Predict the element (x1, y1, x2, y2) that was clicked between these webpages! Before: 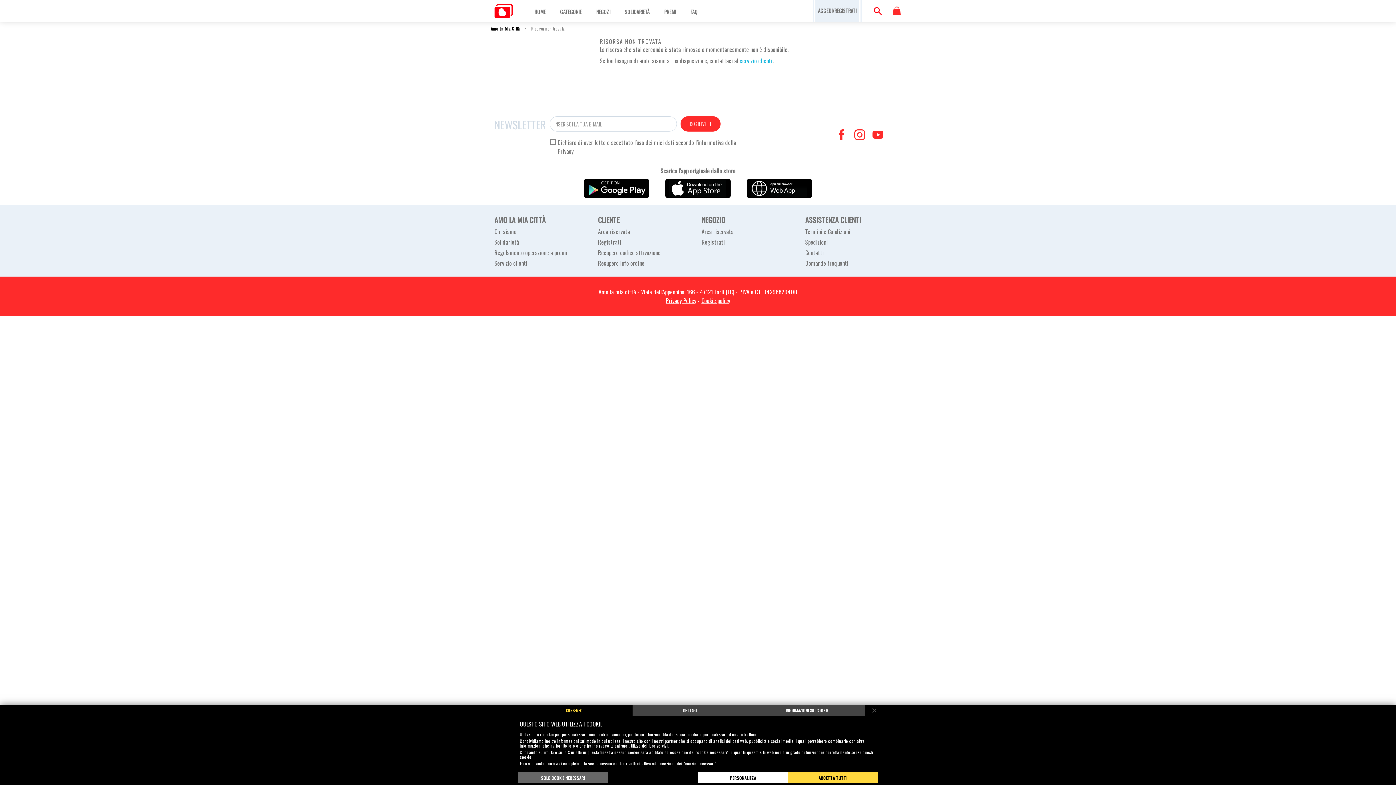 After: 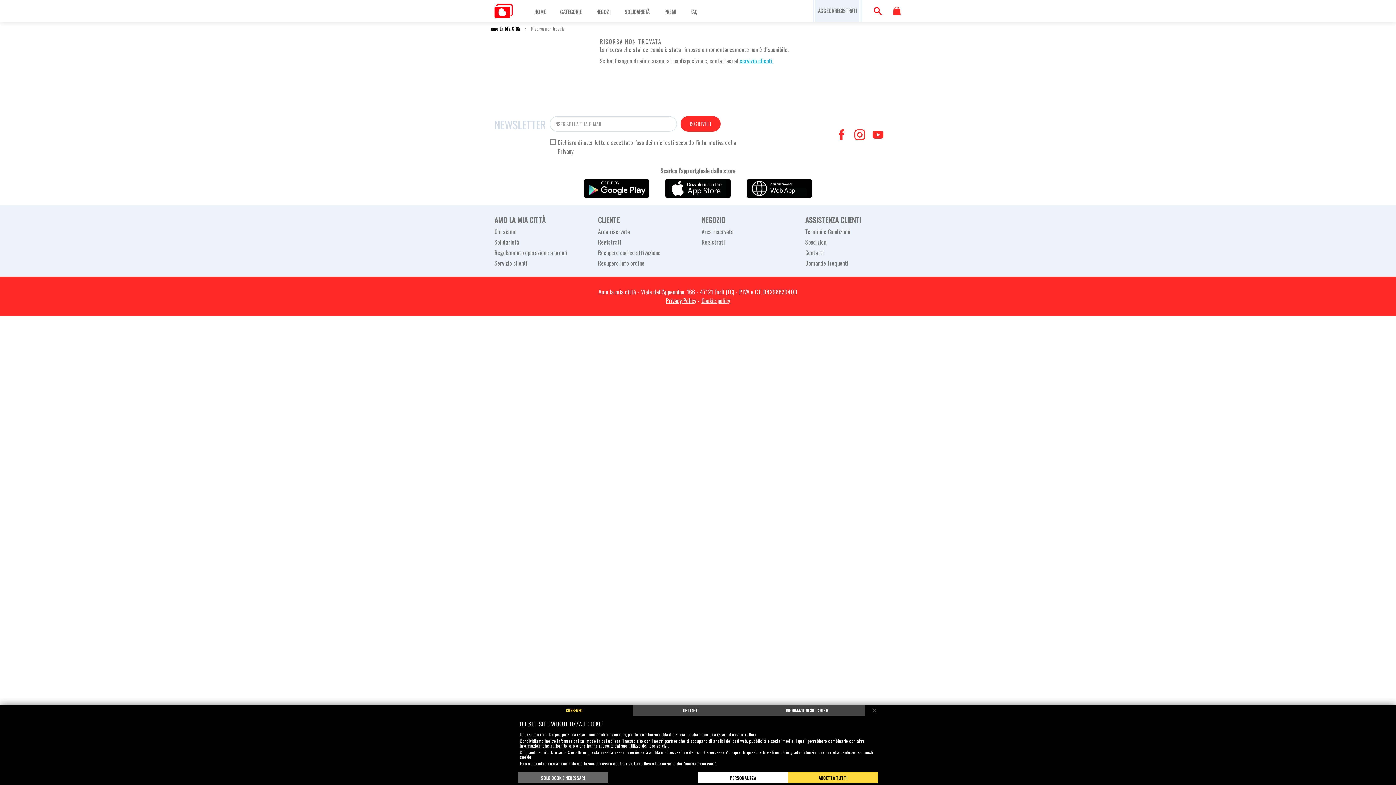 Action: bbox: (854, 129, 865, 142)